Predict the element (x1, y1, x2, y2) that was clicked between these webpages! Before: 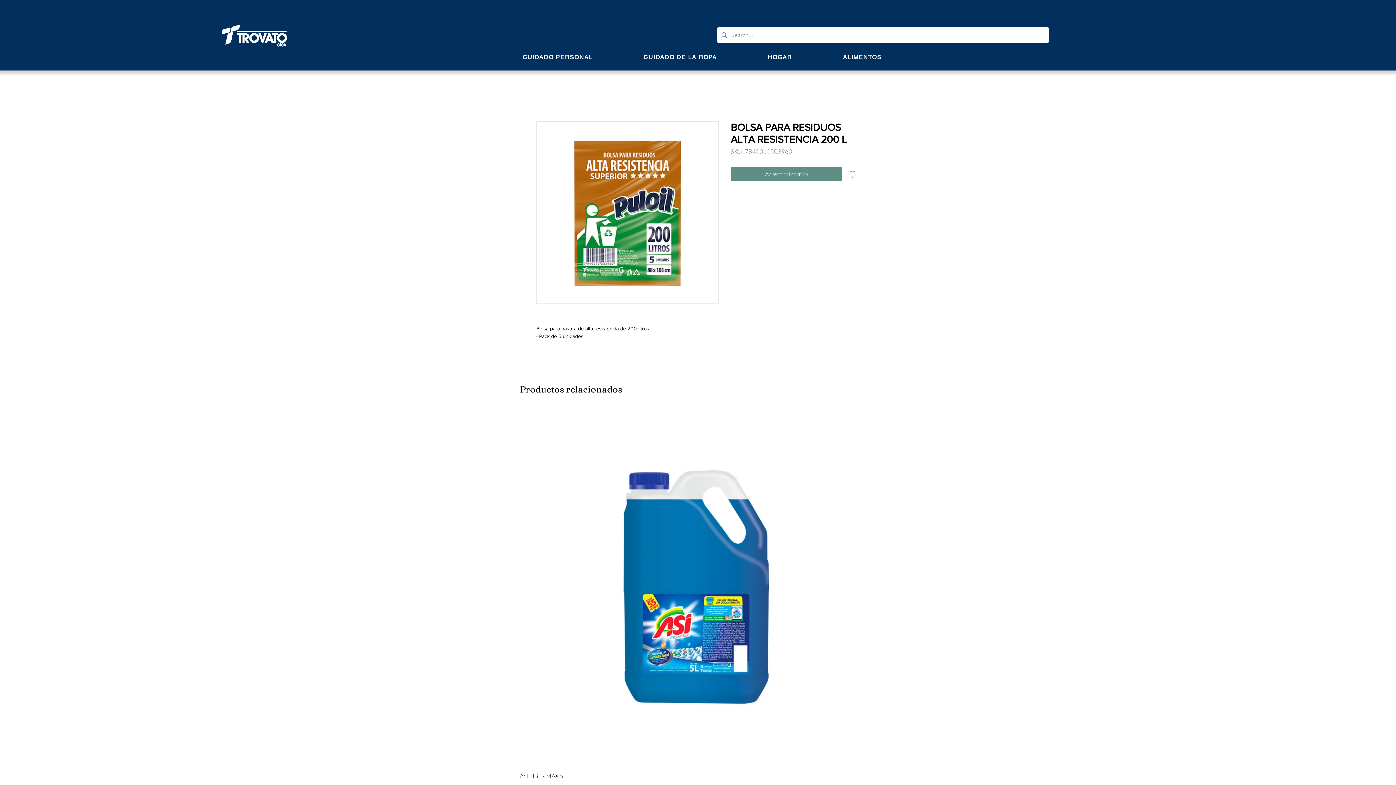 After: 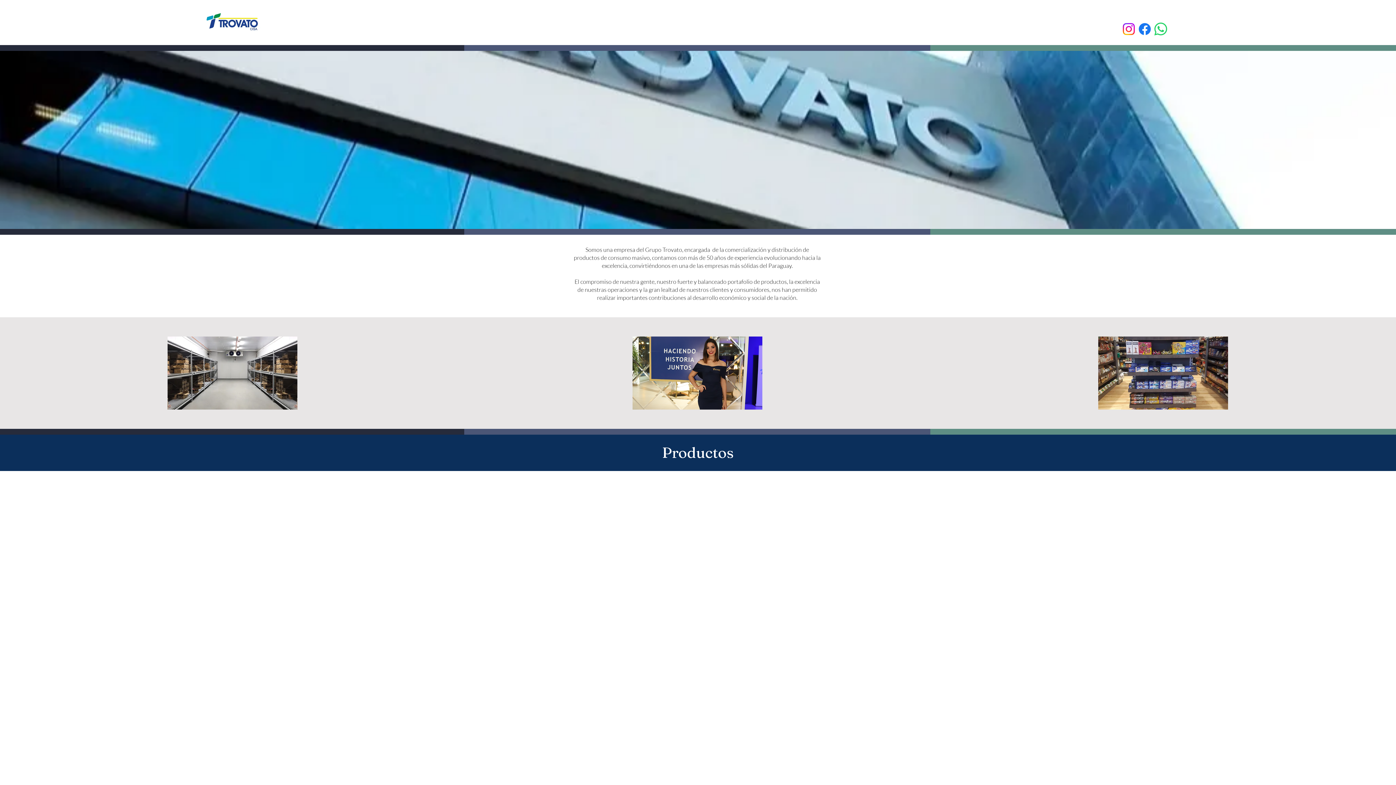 Action: bbox: (221, 24, 286, 46)